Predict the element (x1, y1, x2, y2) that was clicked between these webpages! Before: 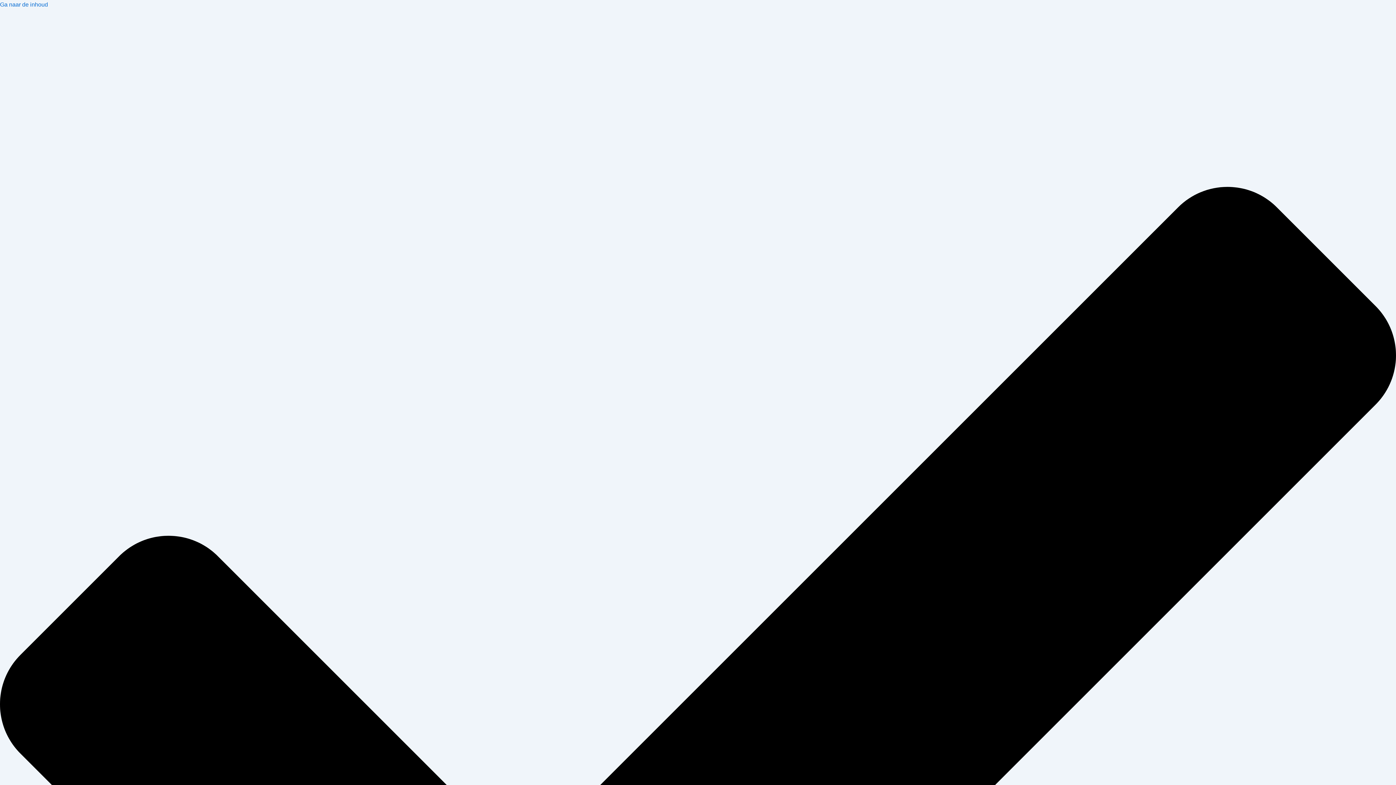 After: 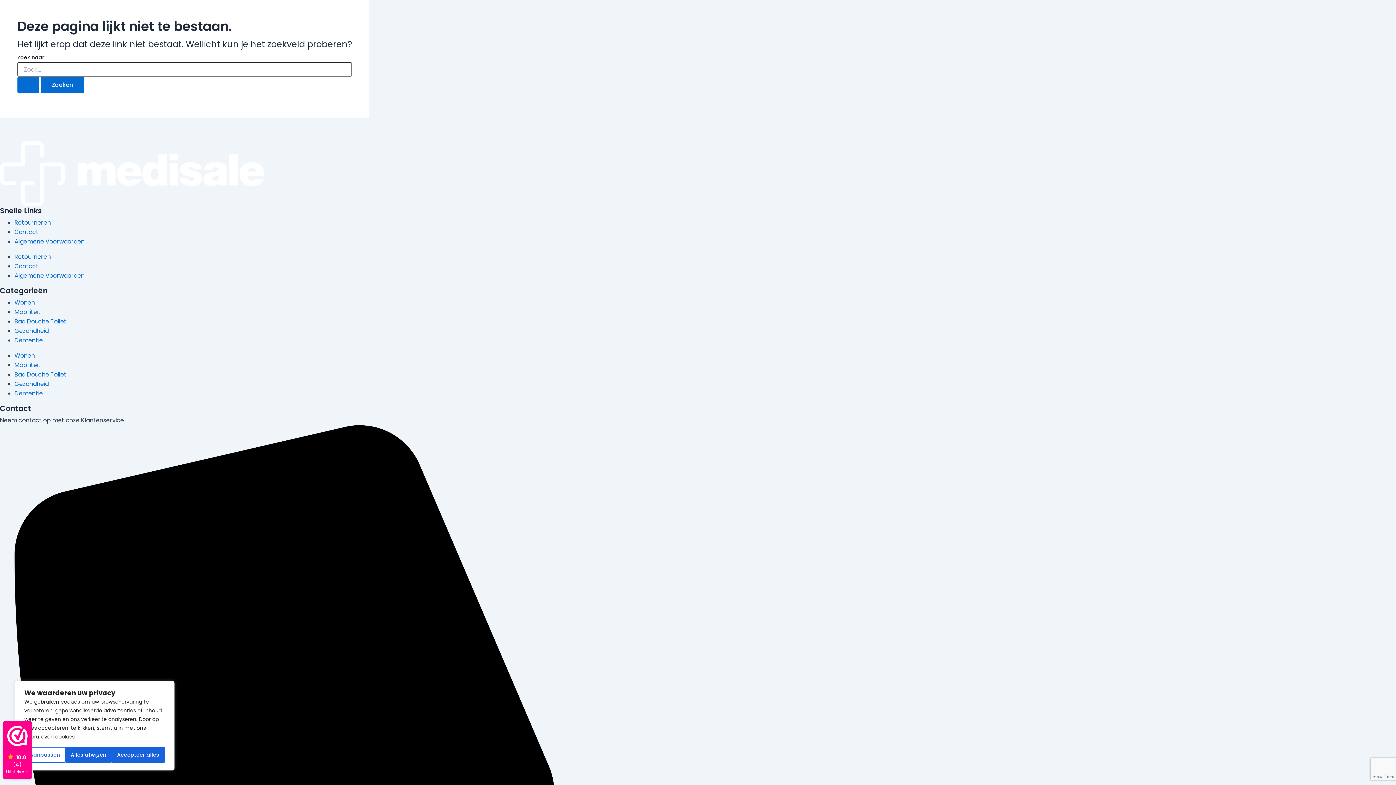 Action: bbox: (0, 1, 48, 7) label: Ga naar de inhoud